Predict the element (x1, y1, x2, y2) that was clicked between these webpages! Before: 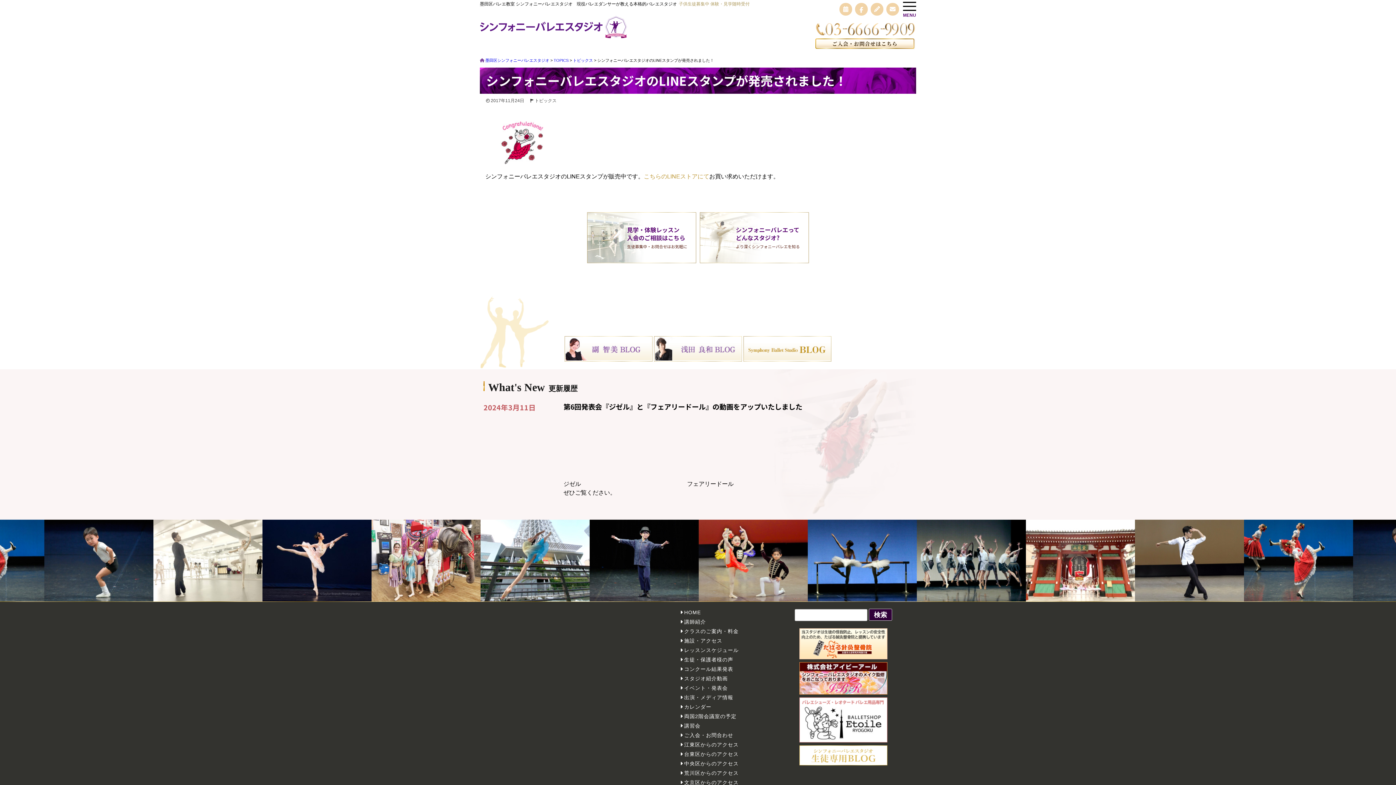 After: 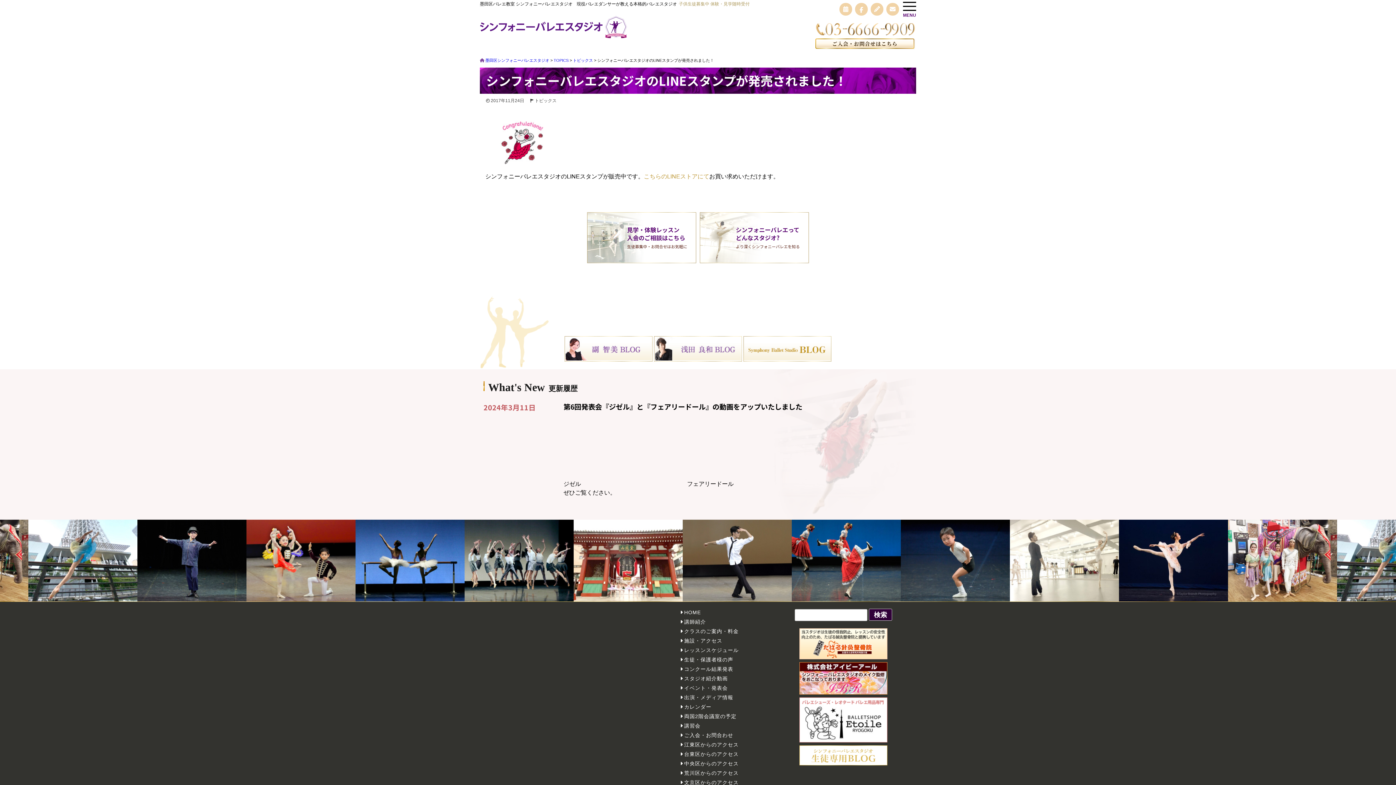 Action: bbox: (644, 173, 709, 179) label: こちらのLINEストアにて